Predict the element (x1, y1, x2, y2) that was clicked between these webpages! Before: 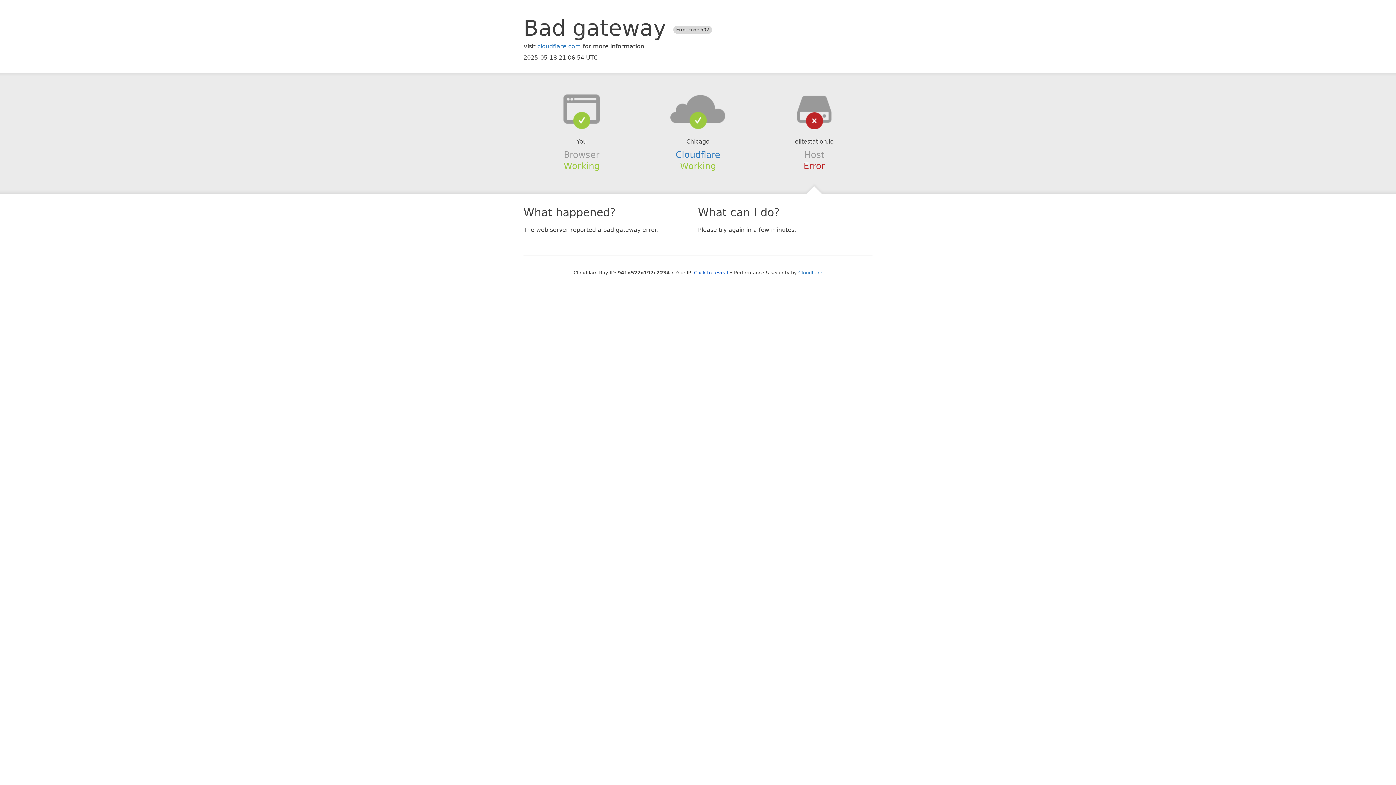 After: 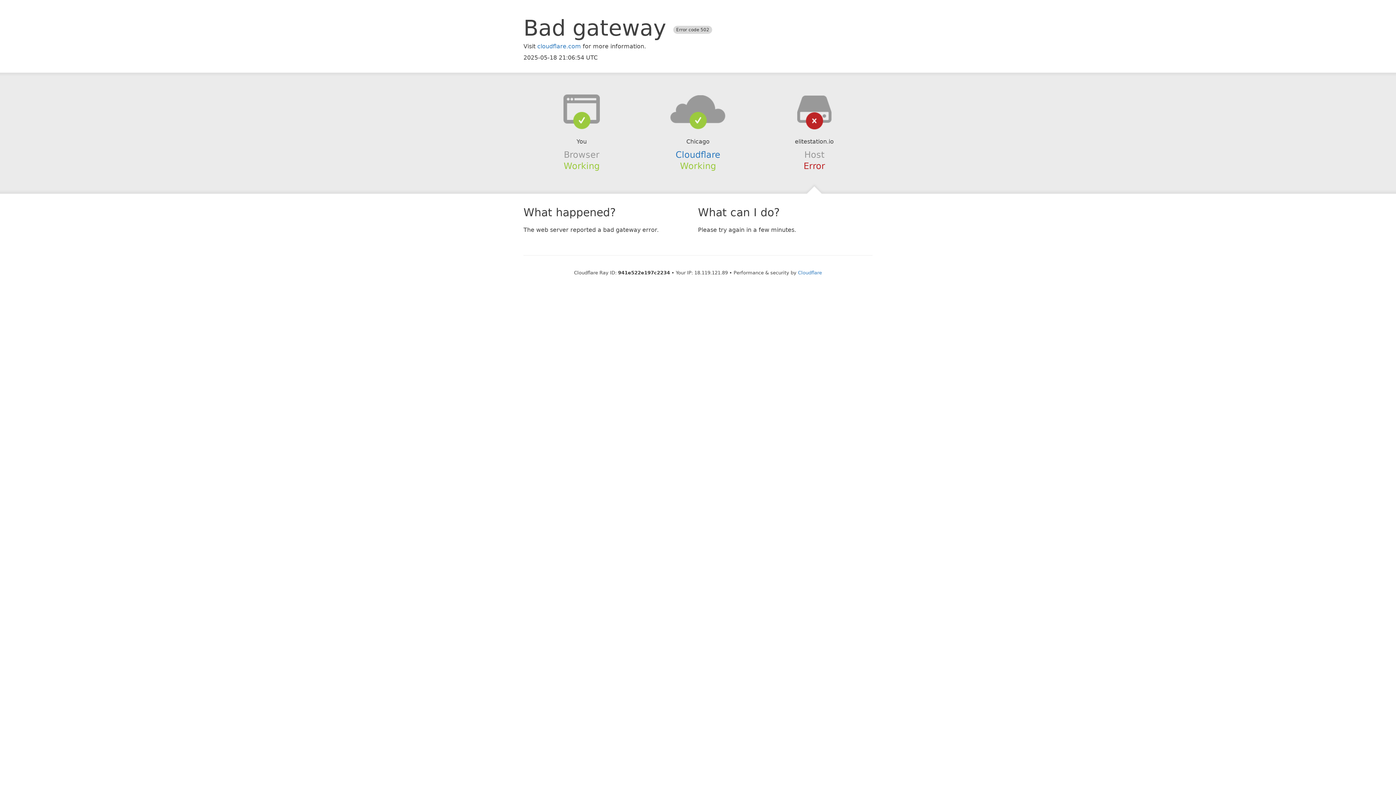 Action: bbox: (694, 270, 728, 275) label: Click to reveal